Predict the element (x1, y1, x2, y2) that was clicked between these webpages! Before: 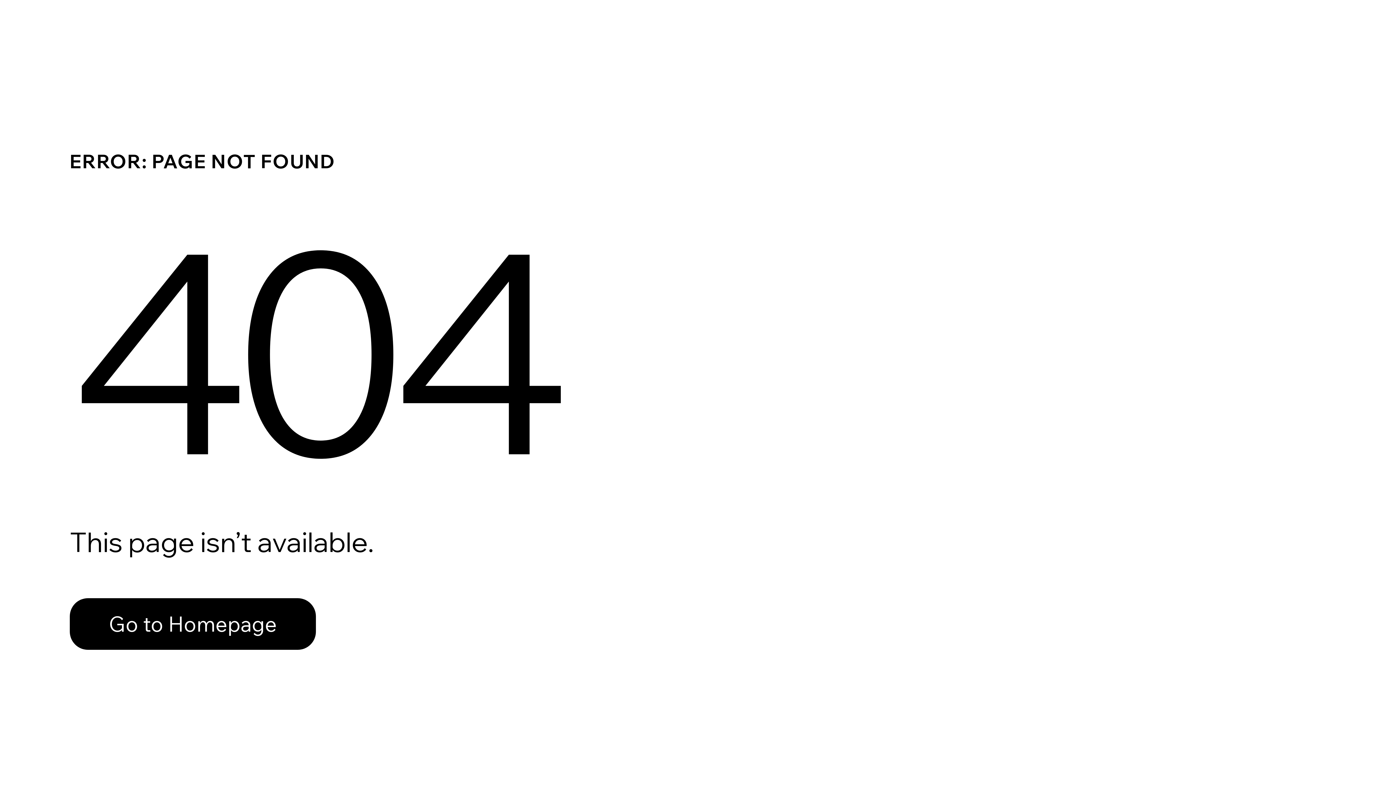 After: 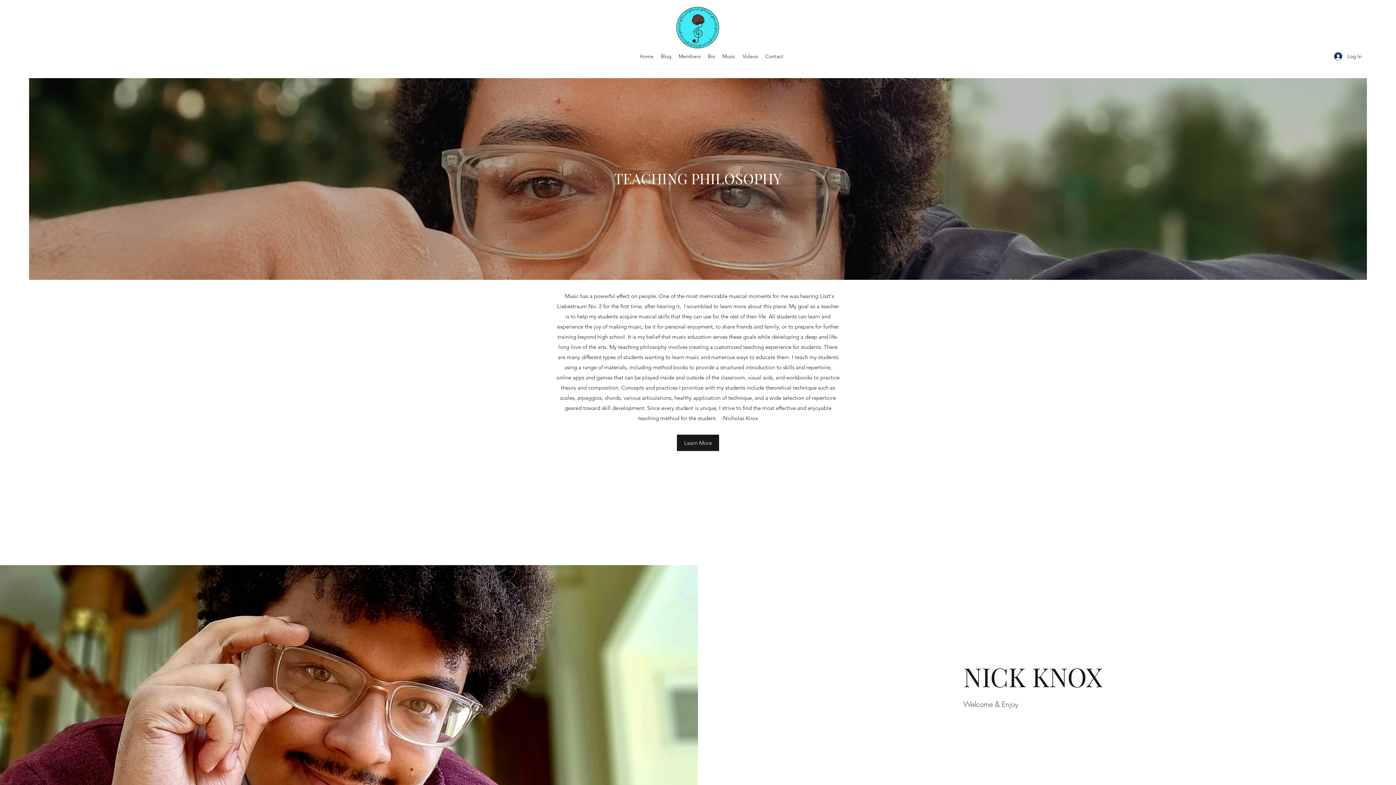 Action: label: Go to Homepage bbox: (69, 582, 768, 659)